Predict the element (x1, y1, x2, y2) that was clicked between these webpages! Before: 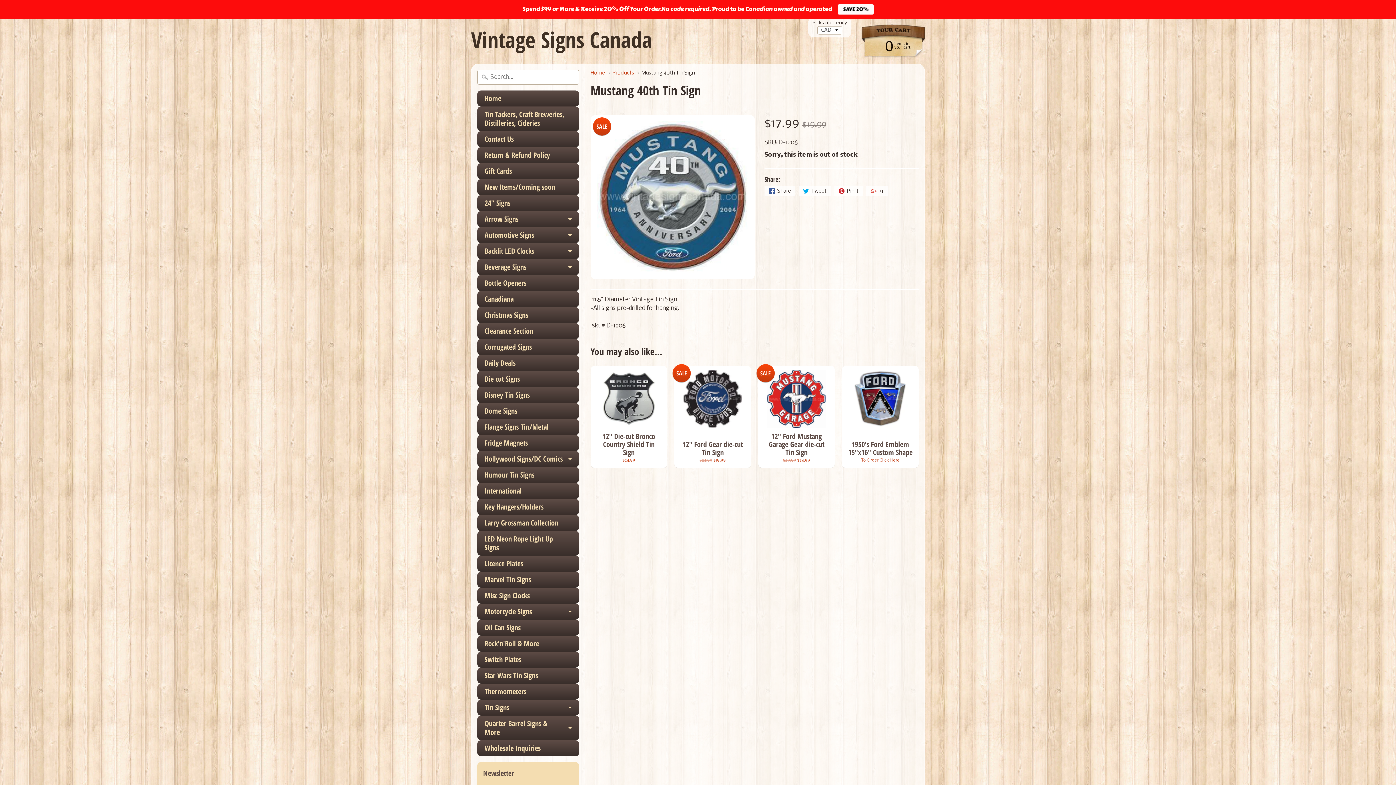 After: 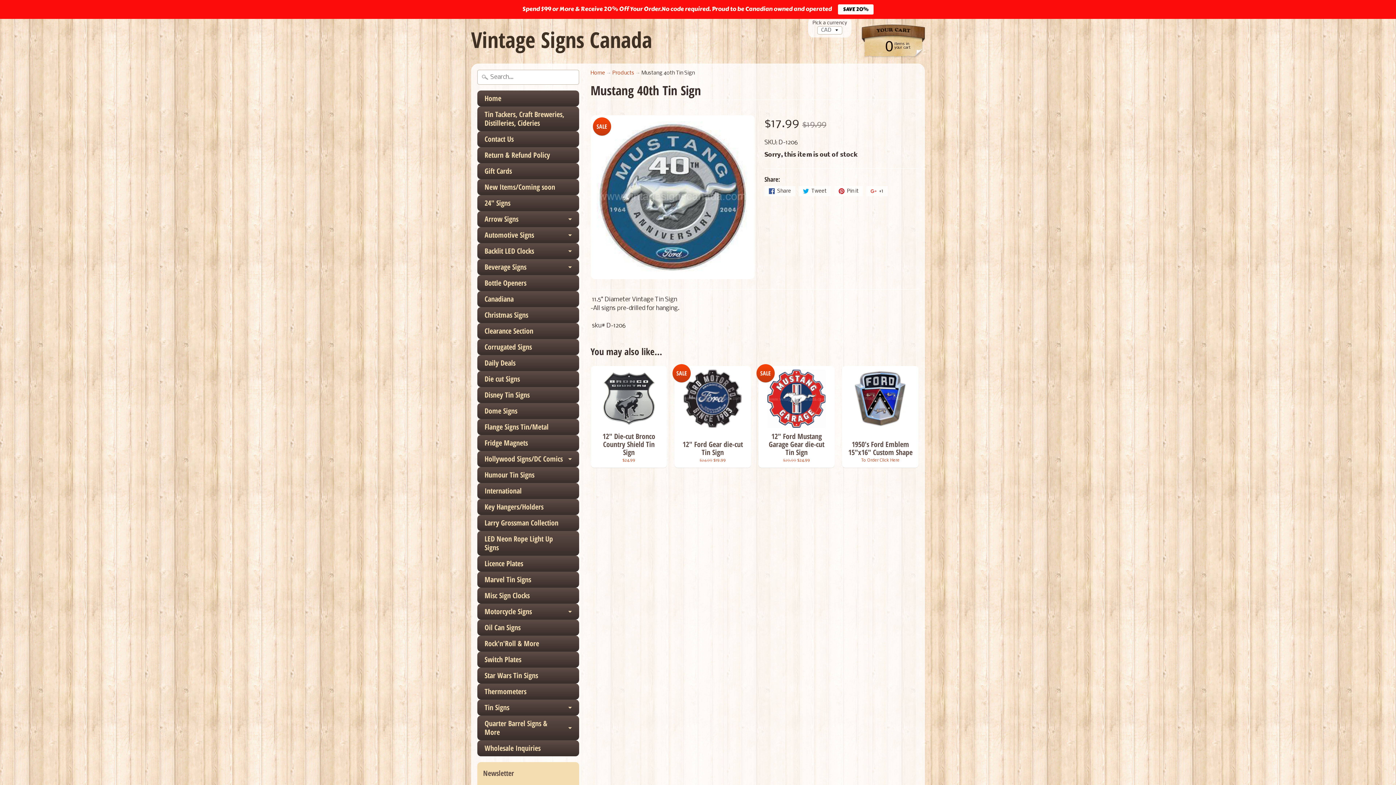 Action: label:  +1 bbox: (866, 186, 887, 196)